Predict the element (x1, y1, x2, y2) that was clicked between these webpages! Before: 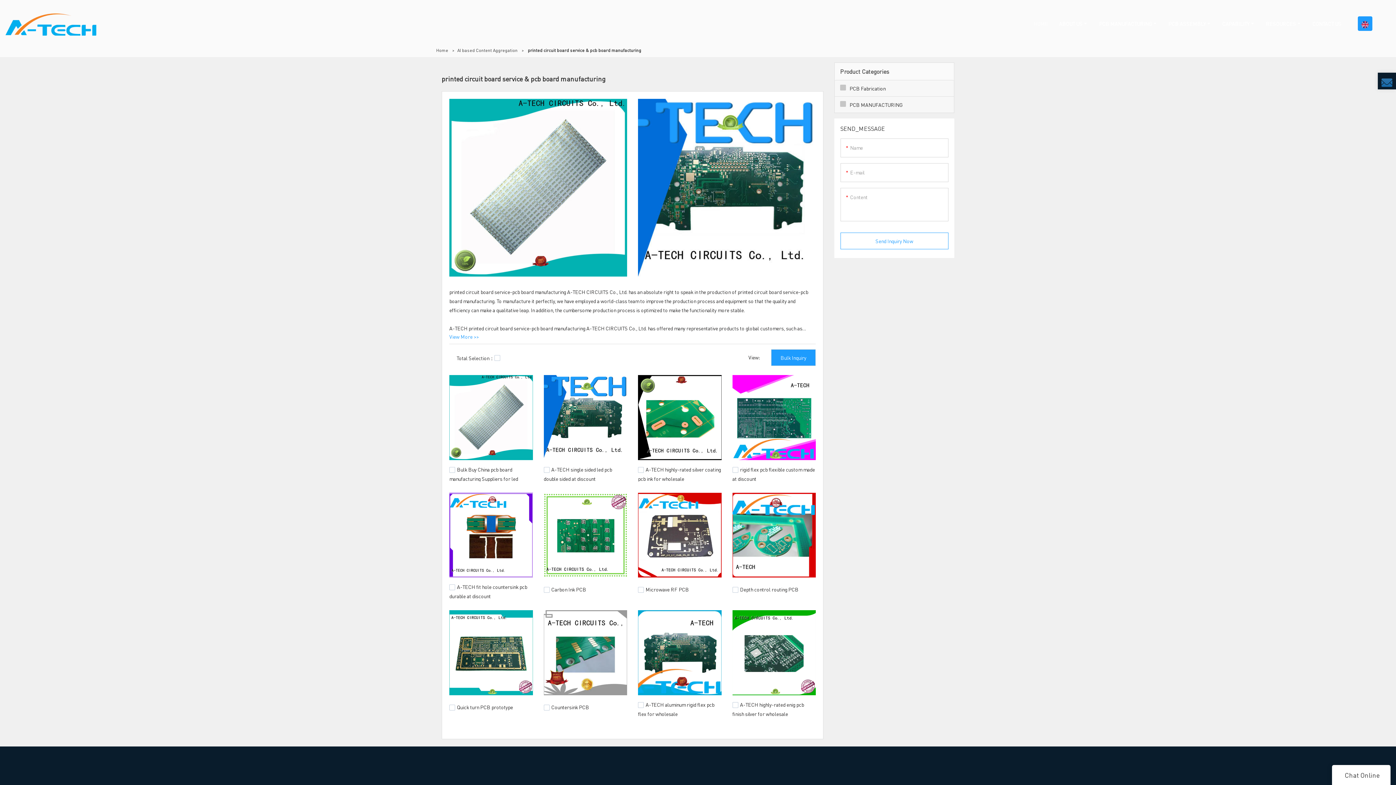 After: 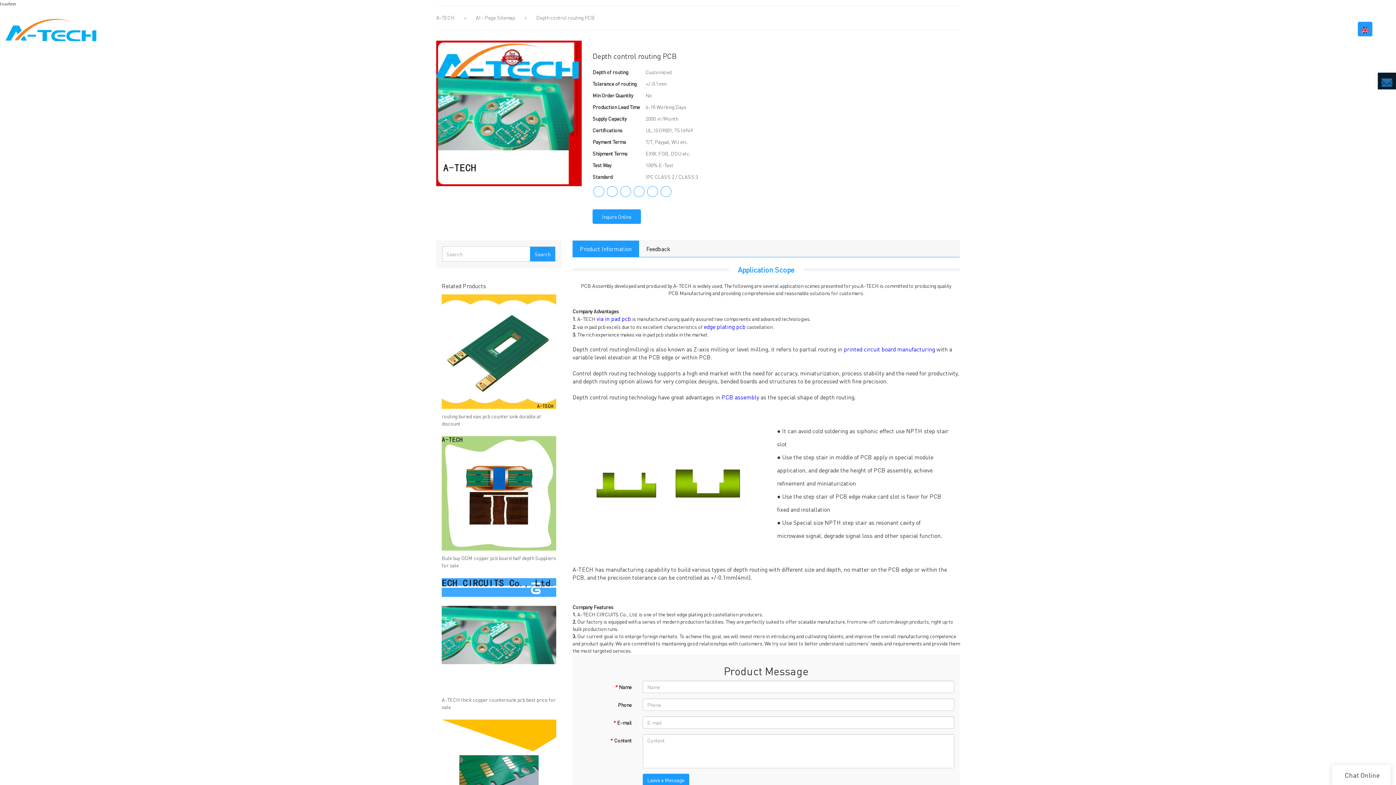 Action: bbox: (740, 586, 798, 592) label: Depth control routing PCB